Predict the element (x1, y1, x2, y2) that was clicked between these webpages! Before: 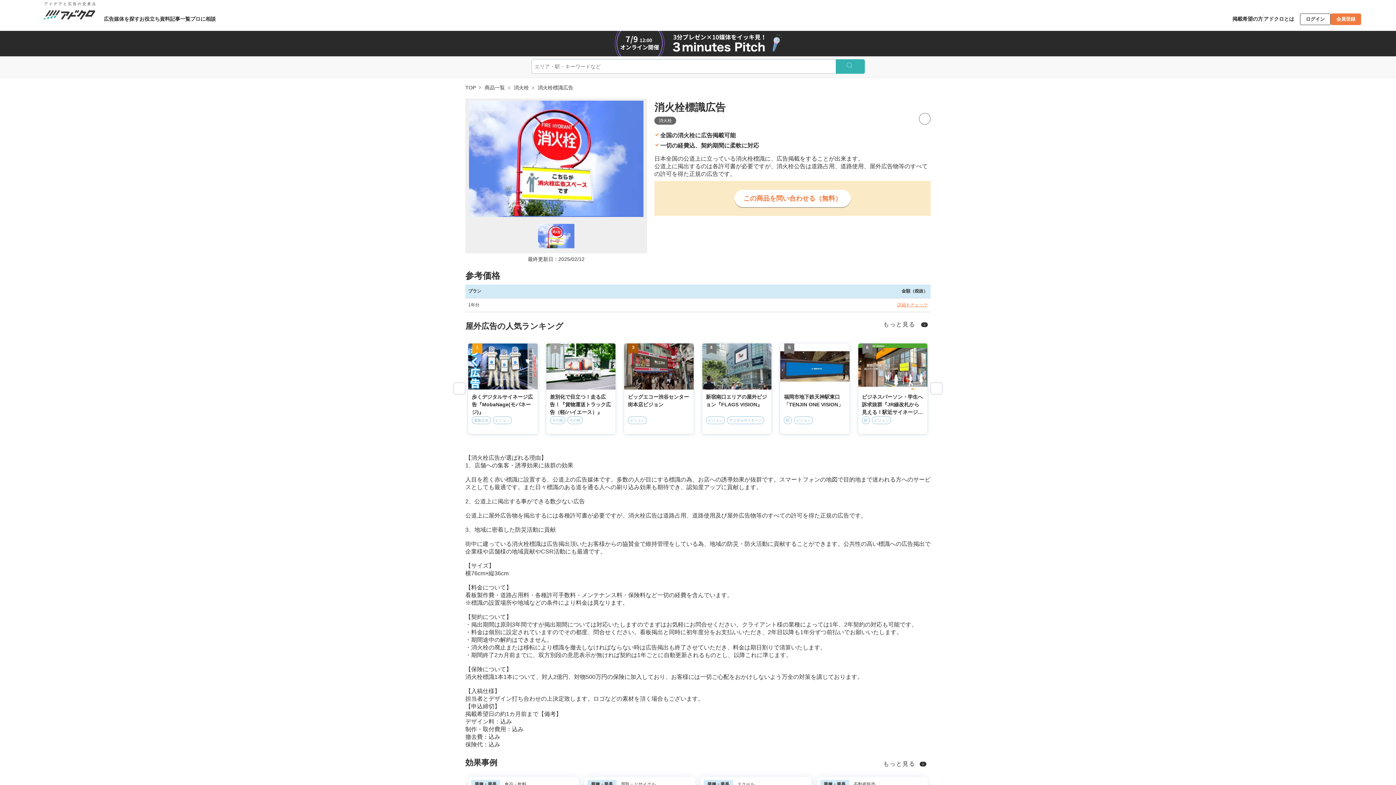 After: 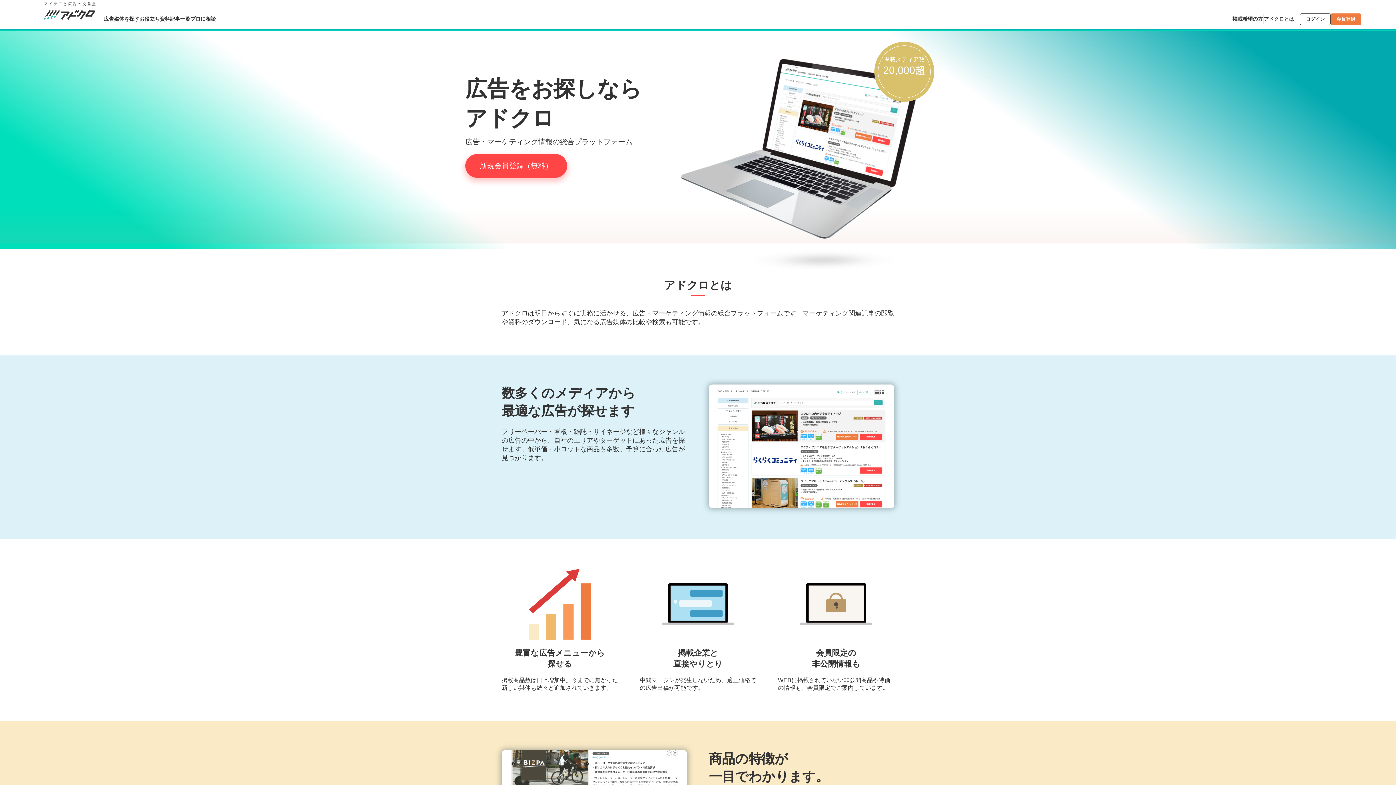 Action: bbox: (1264, 15, 1294, 22) label: アドクロとは